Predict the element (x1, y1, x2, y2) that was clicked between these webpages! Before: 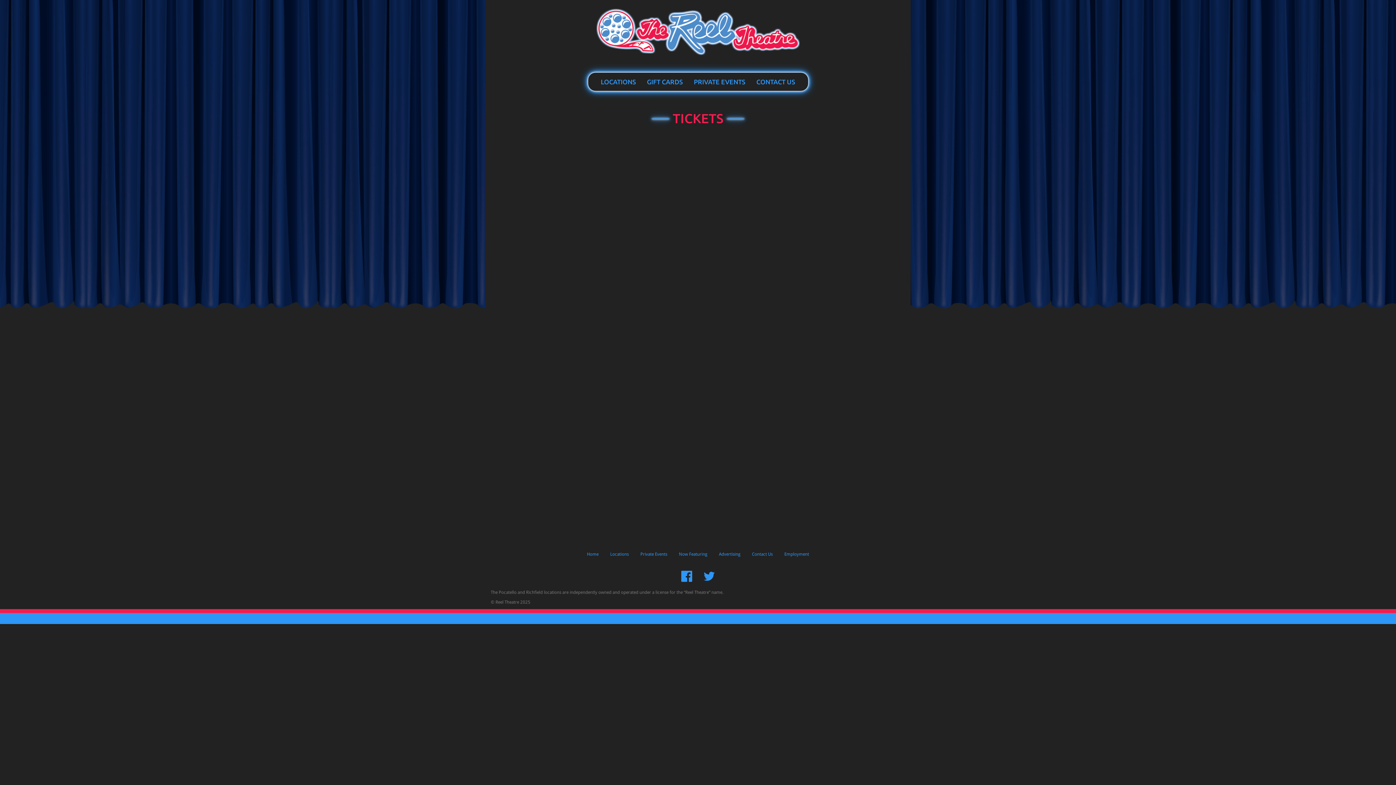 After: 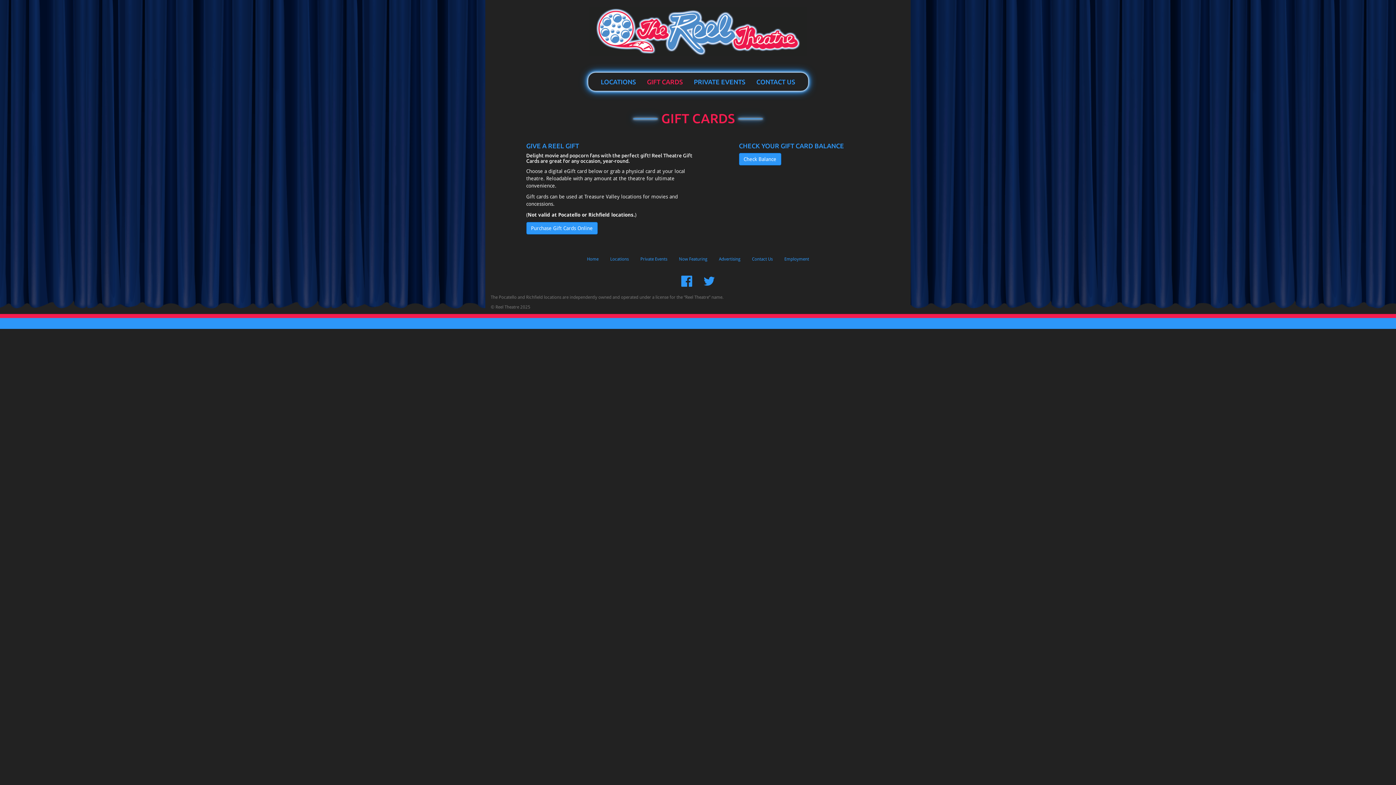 Action: label: GIFT CARDS bbox: (641, 72, 688, 90)